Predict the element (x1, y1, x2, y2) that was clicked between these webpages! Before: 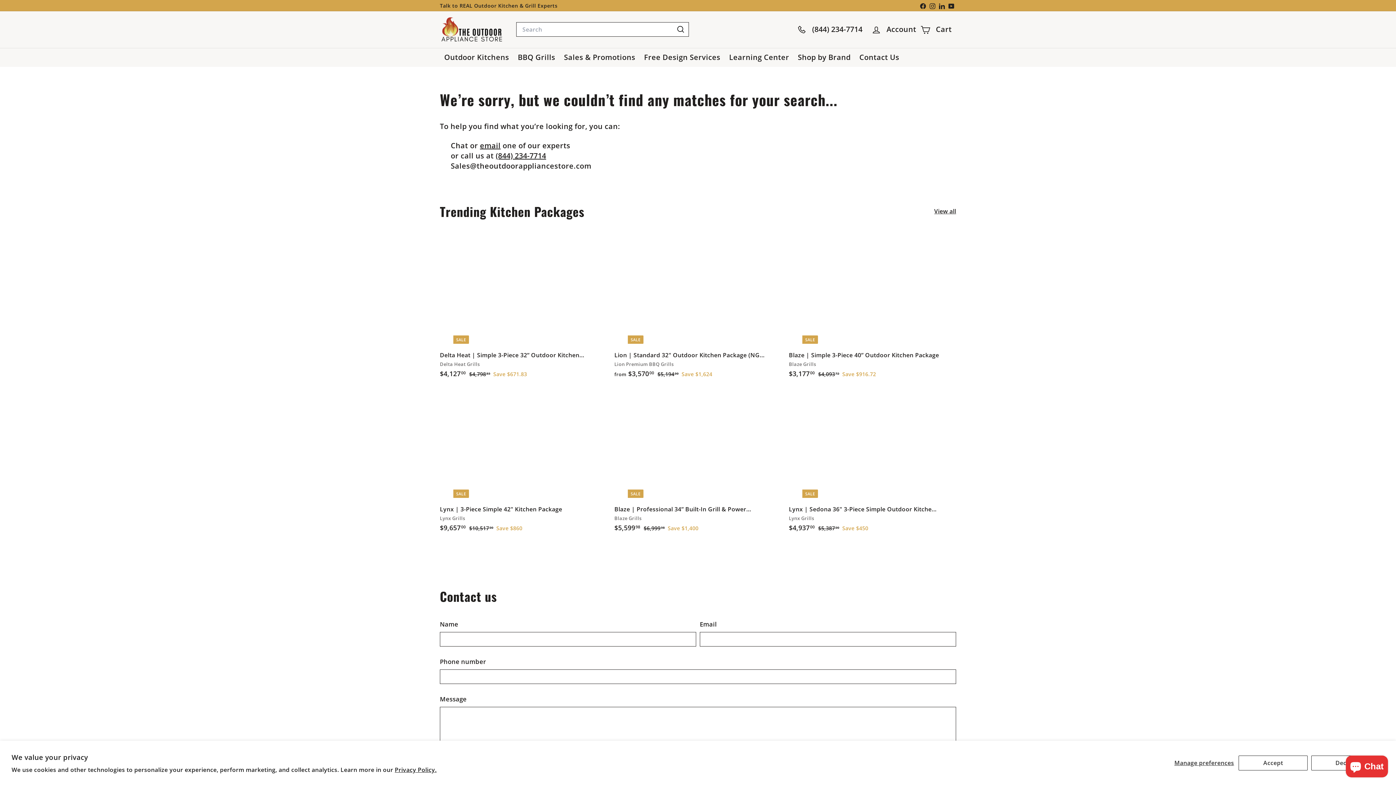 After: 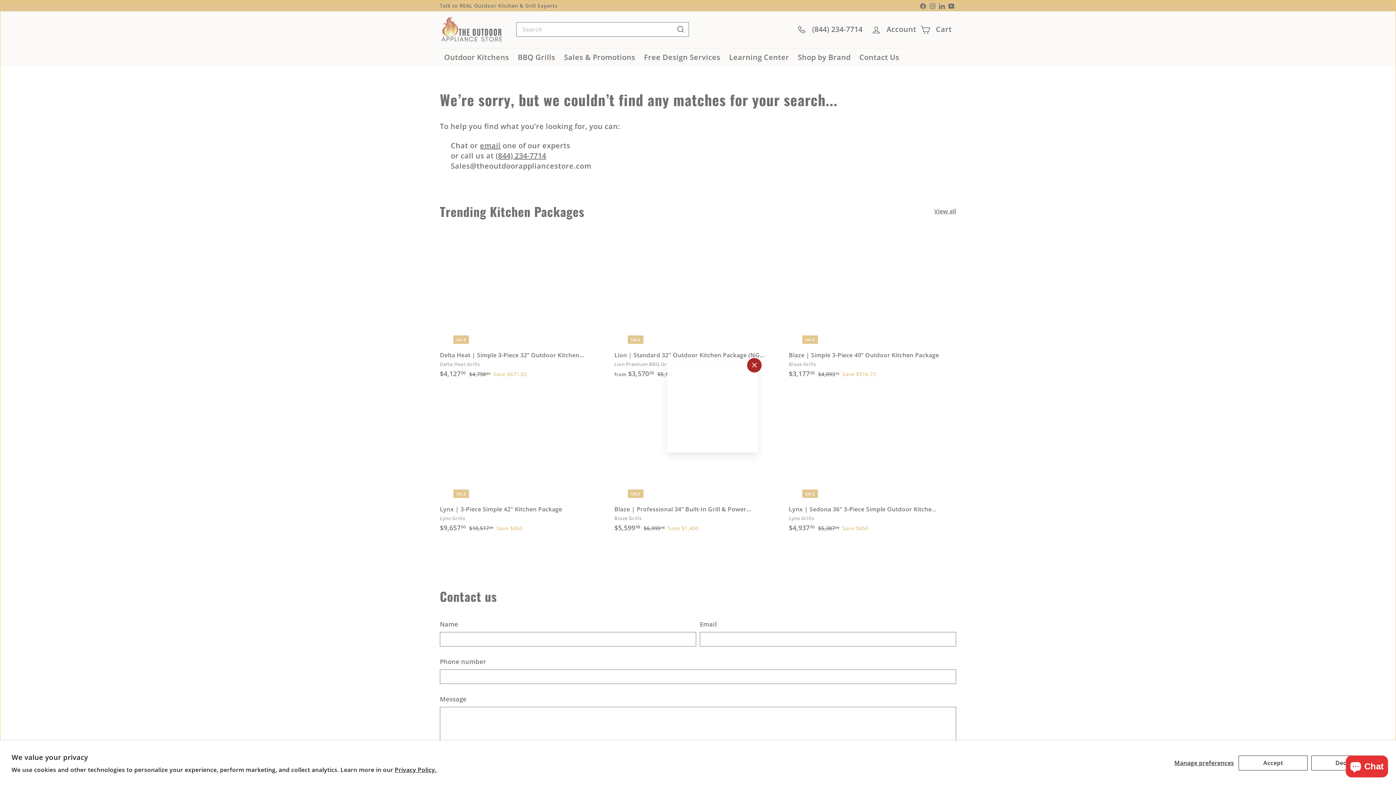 Action: bbox: (946, 248, 960, 262) label: Add to cart